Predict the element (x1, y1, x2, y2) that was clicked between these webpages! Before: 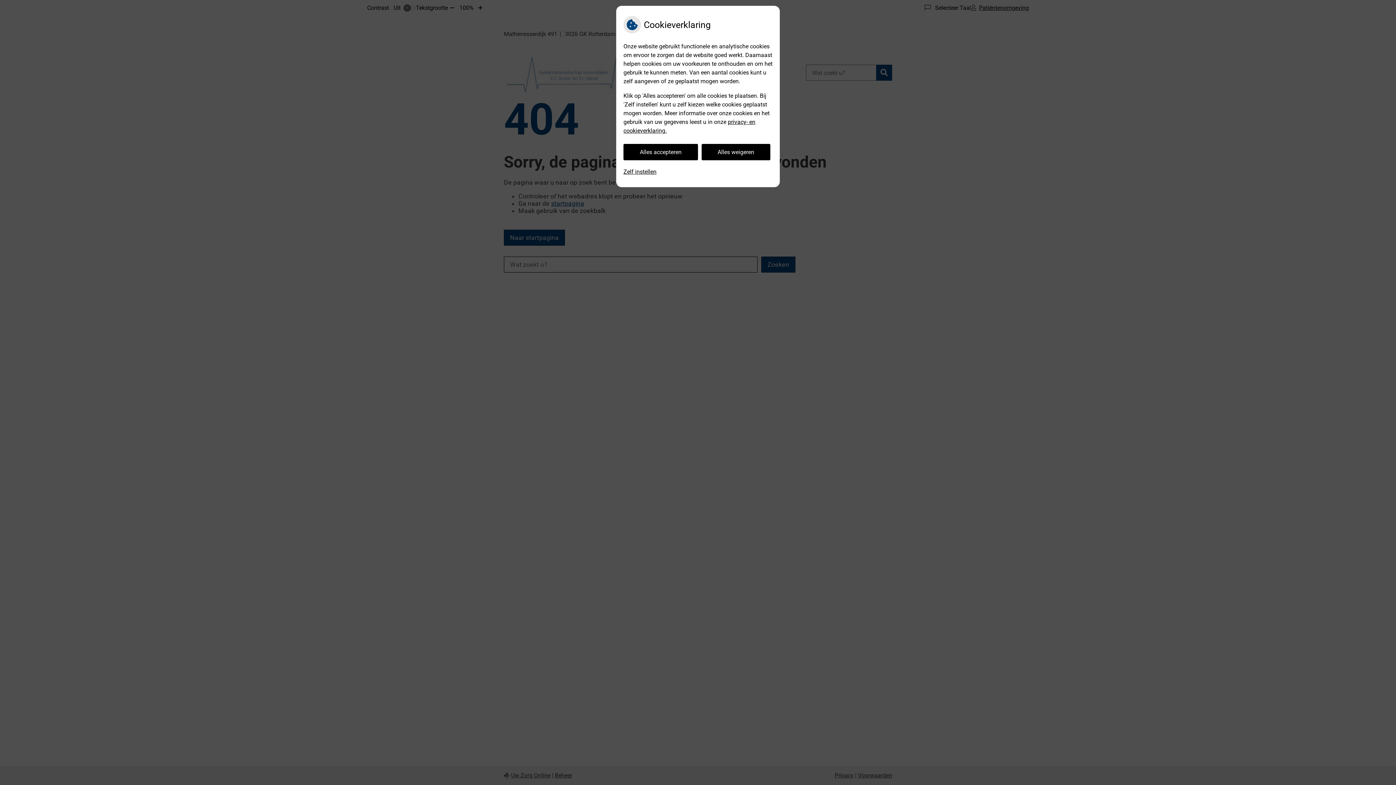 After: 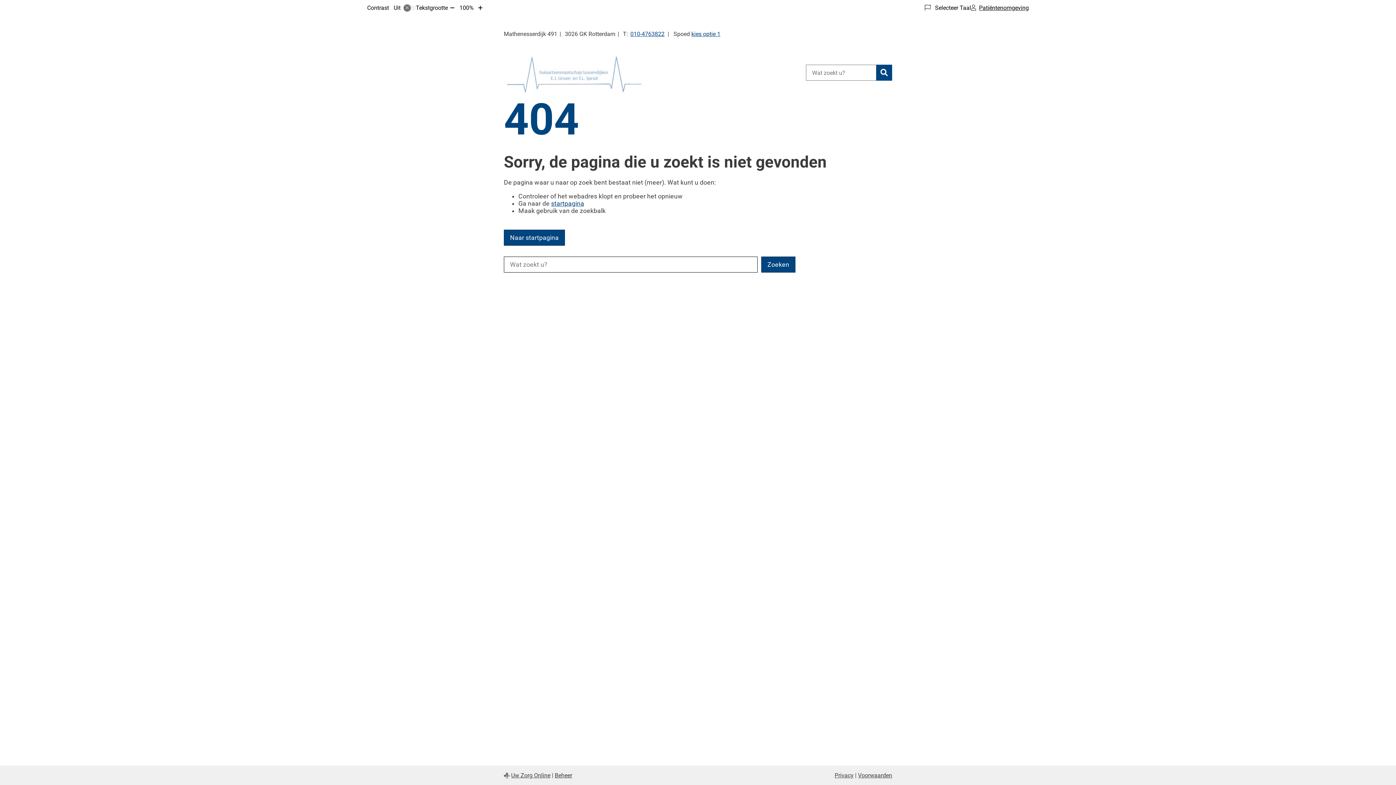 Action: label: Alles accepteren bbox: (623, 144, 698, 160)